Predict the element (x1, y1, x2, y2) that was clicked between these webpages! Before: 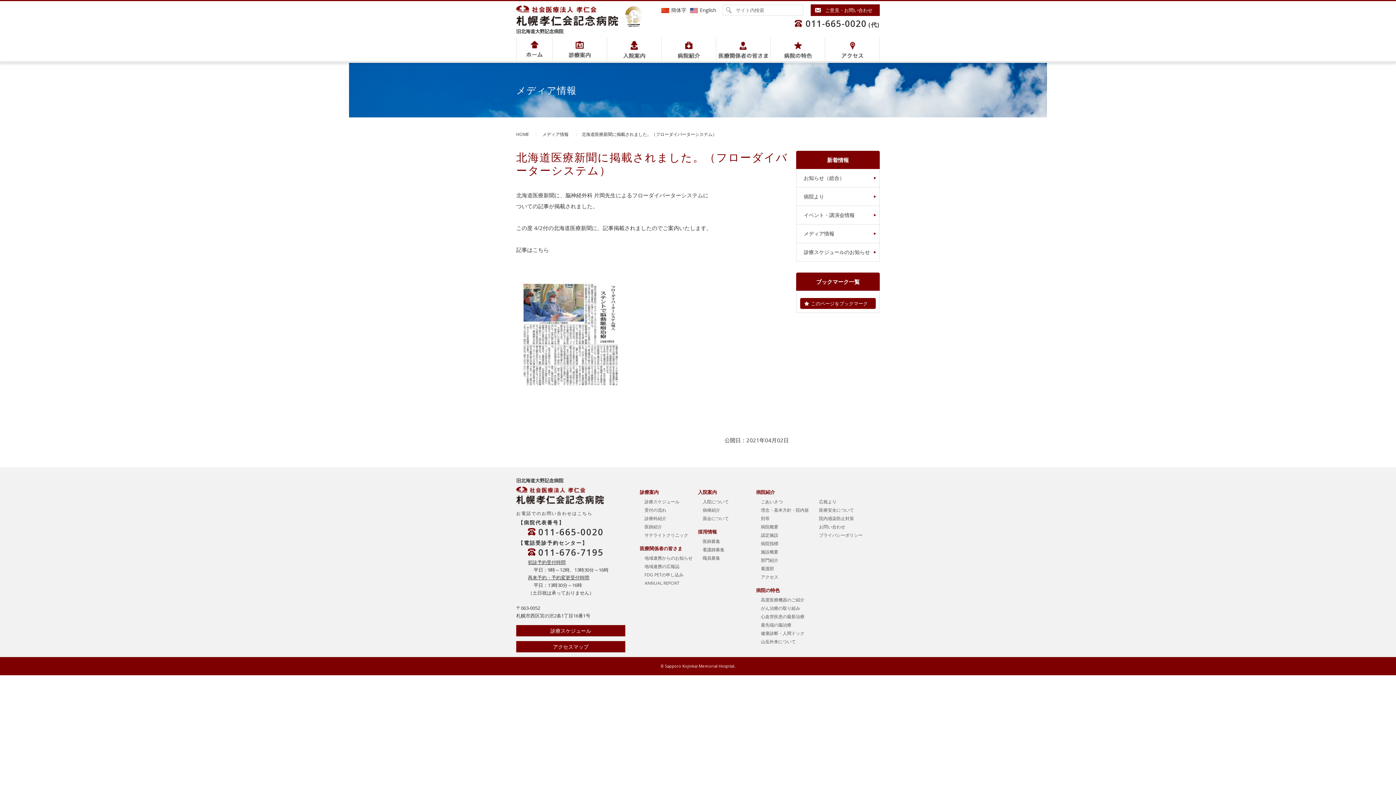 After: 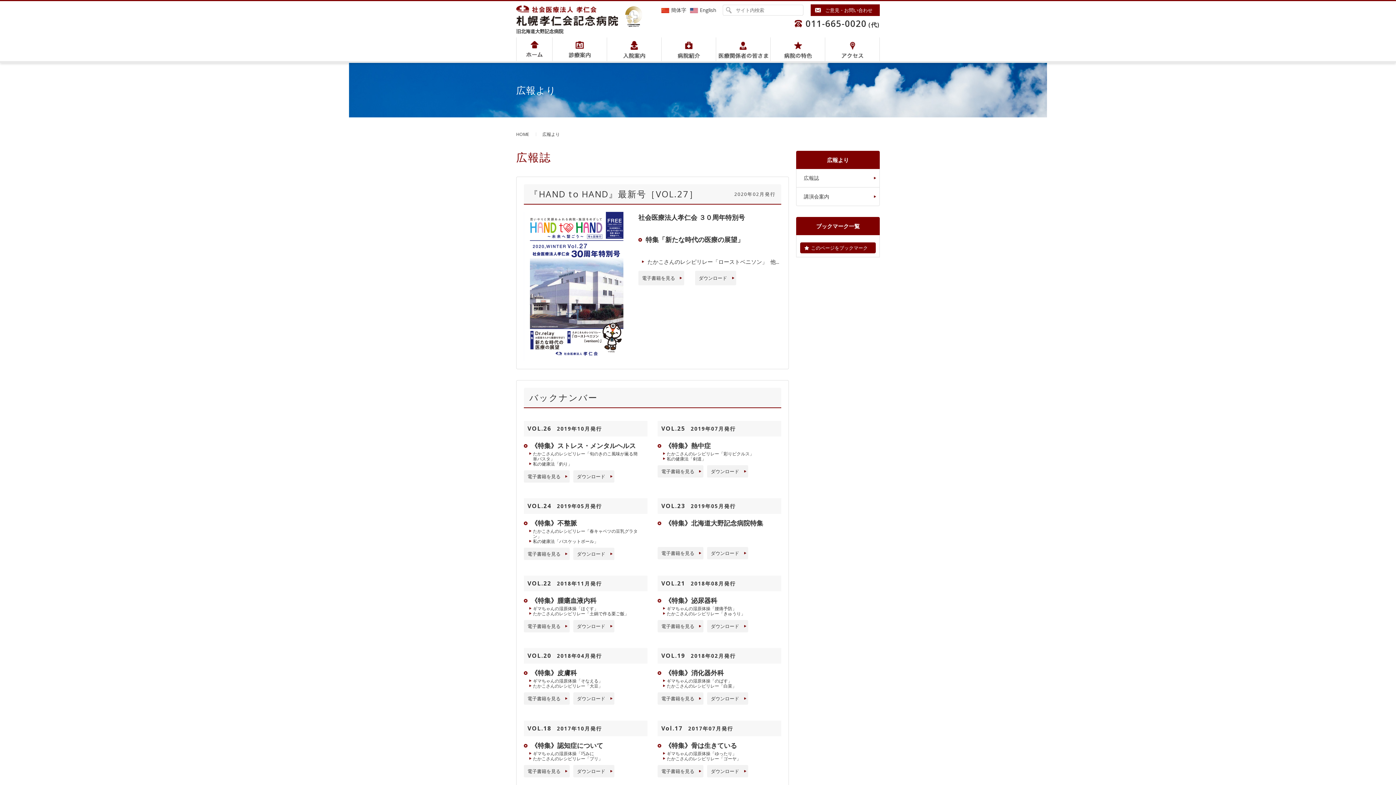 Action: label: 広報より bbox: (819, 498, 836, 505)